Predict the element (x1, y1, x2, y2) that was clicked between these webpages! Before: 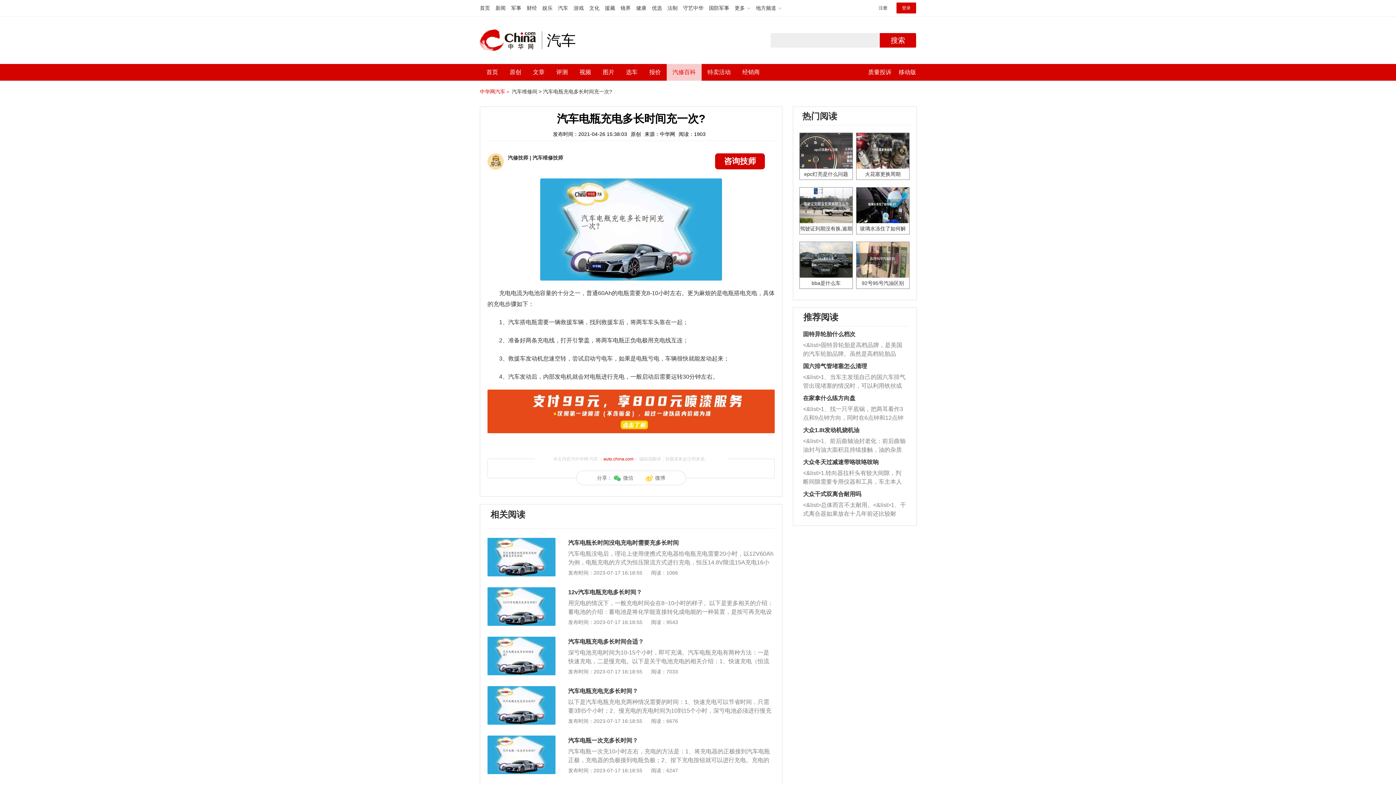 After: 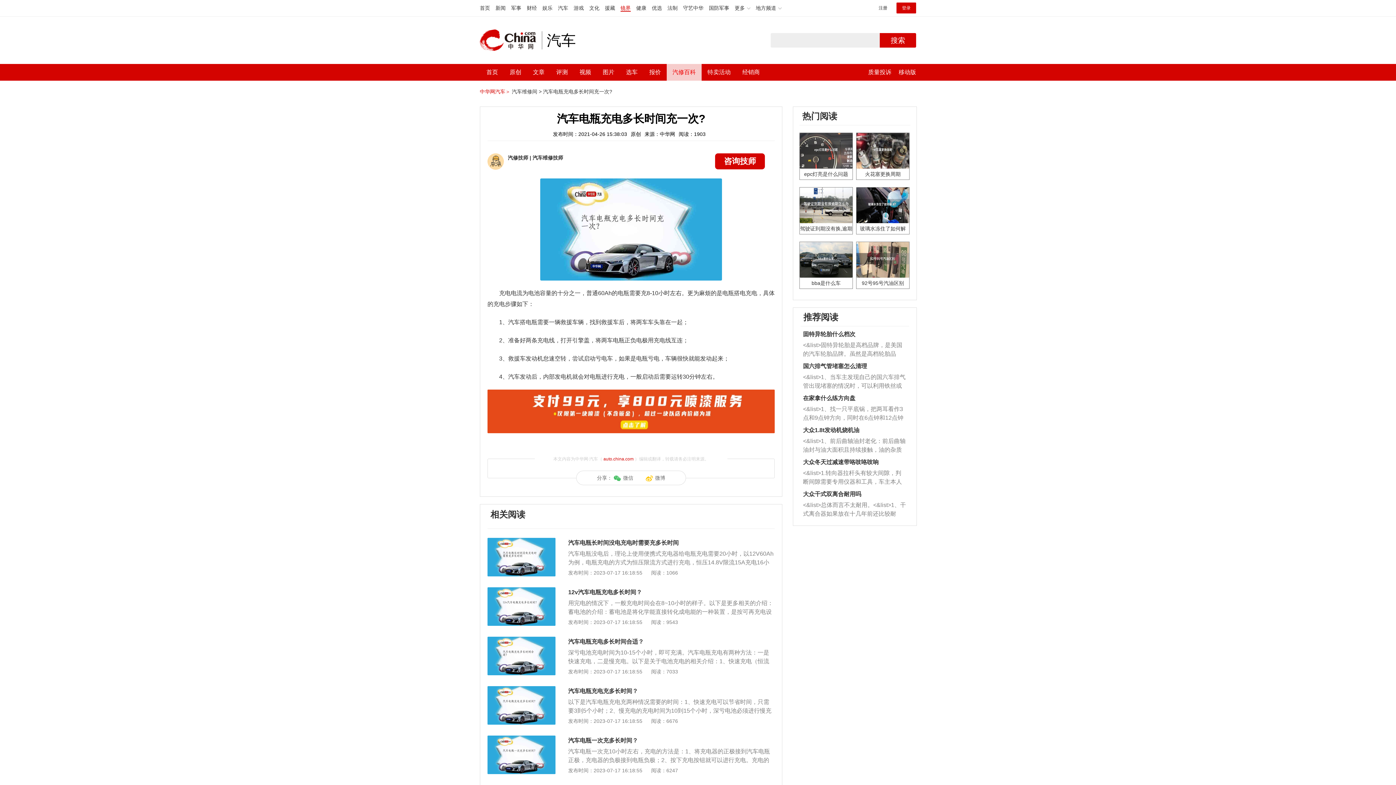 Action: label: 镜界 bbox: (620, 5, 630, 10)